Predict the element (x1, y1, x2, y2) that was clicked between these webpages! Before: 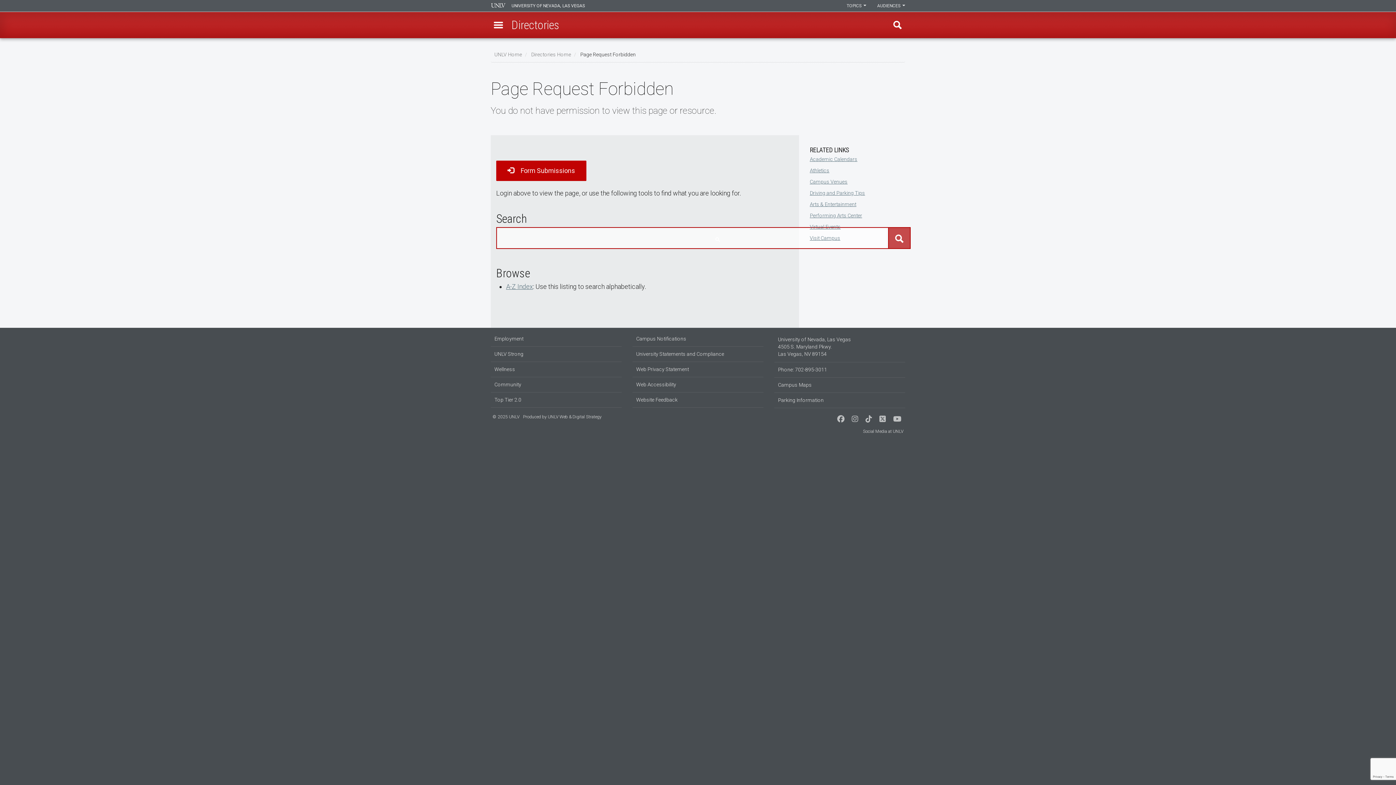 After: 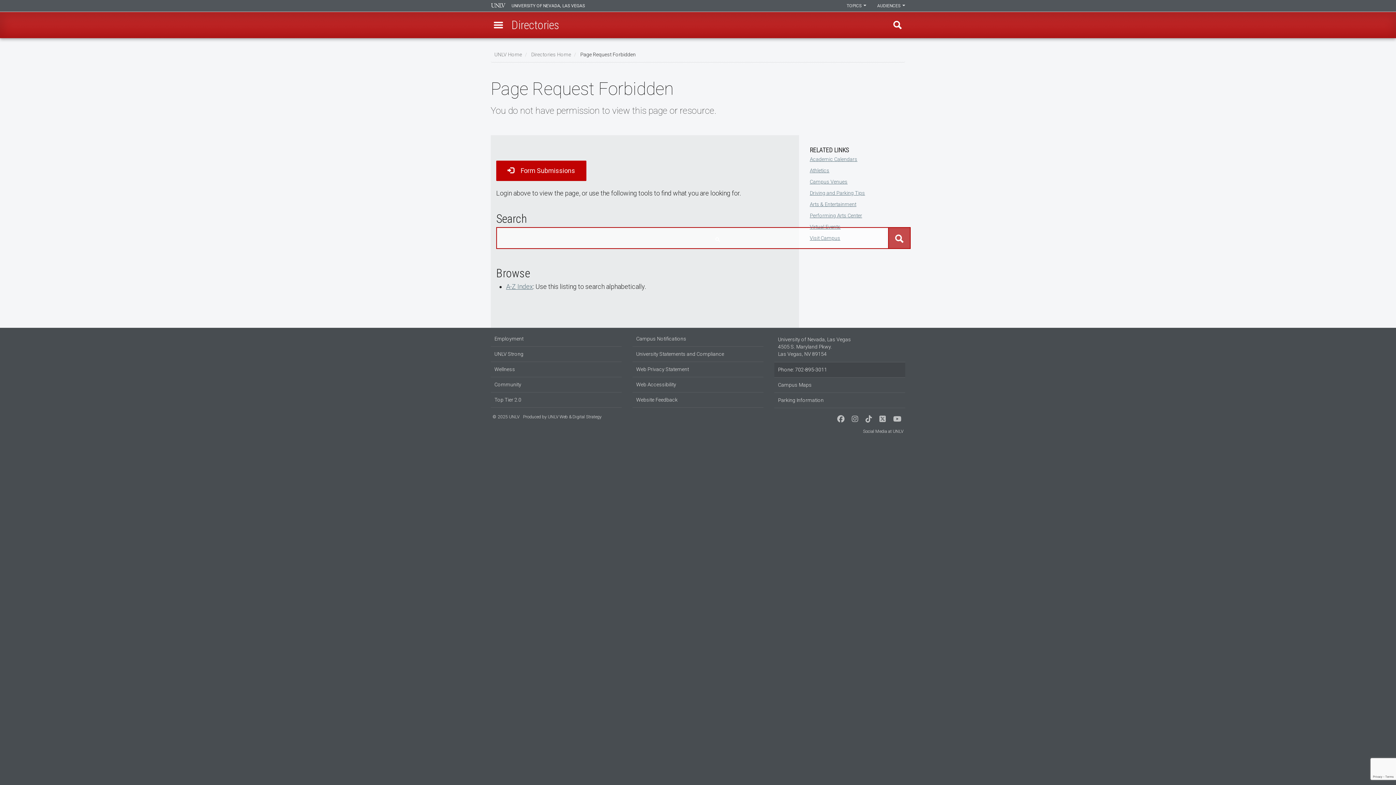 Action: label: Phone: 702-895-3011 bbox: (774, 362, 905, 377)